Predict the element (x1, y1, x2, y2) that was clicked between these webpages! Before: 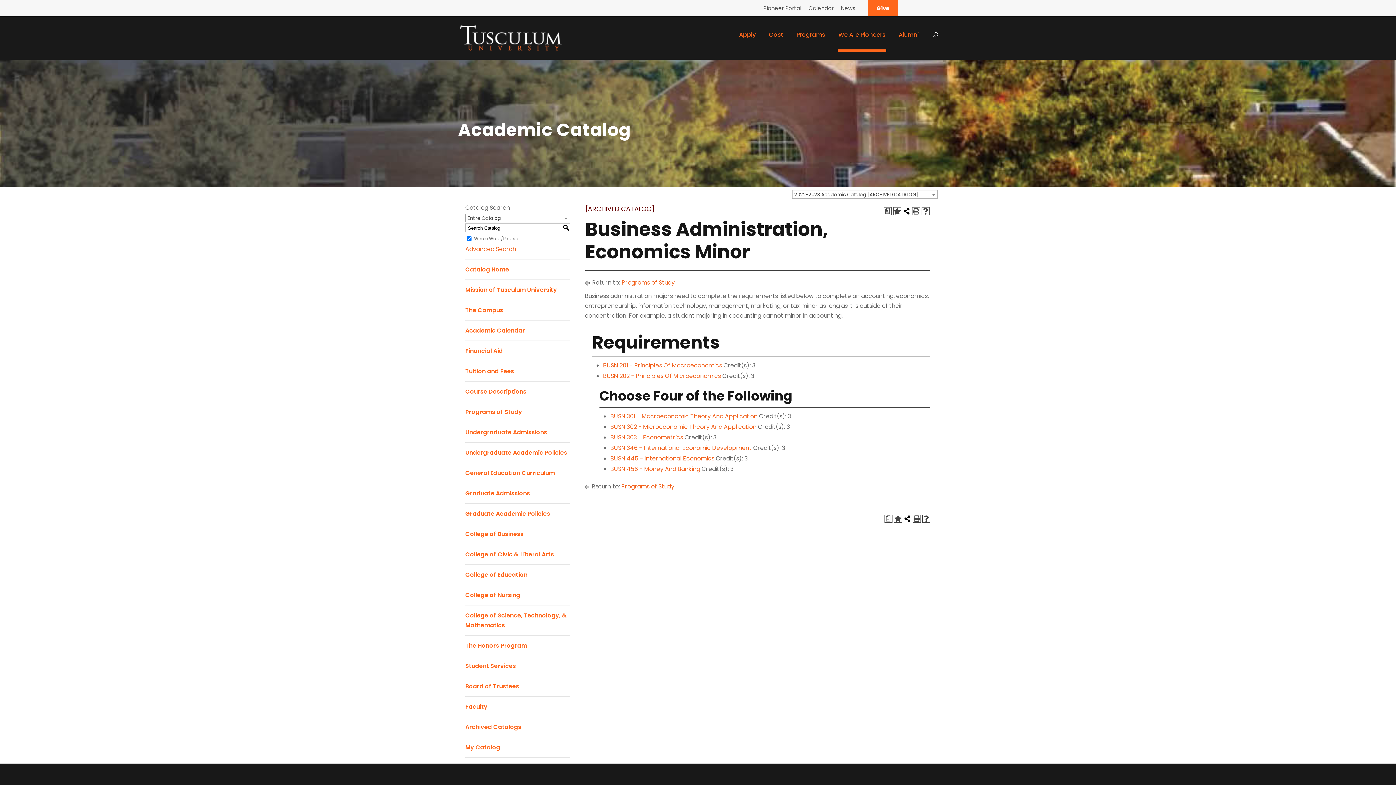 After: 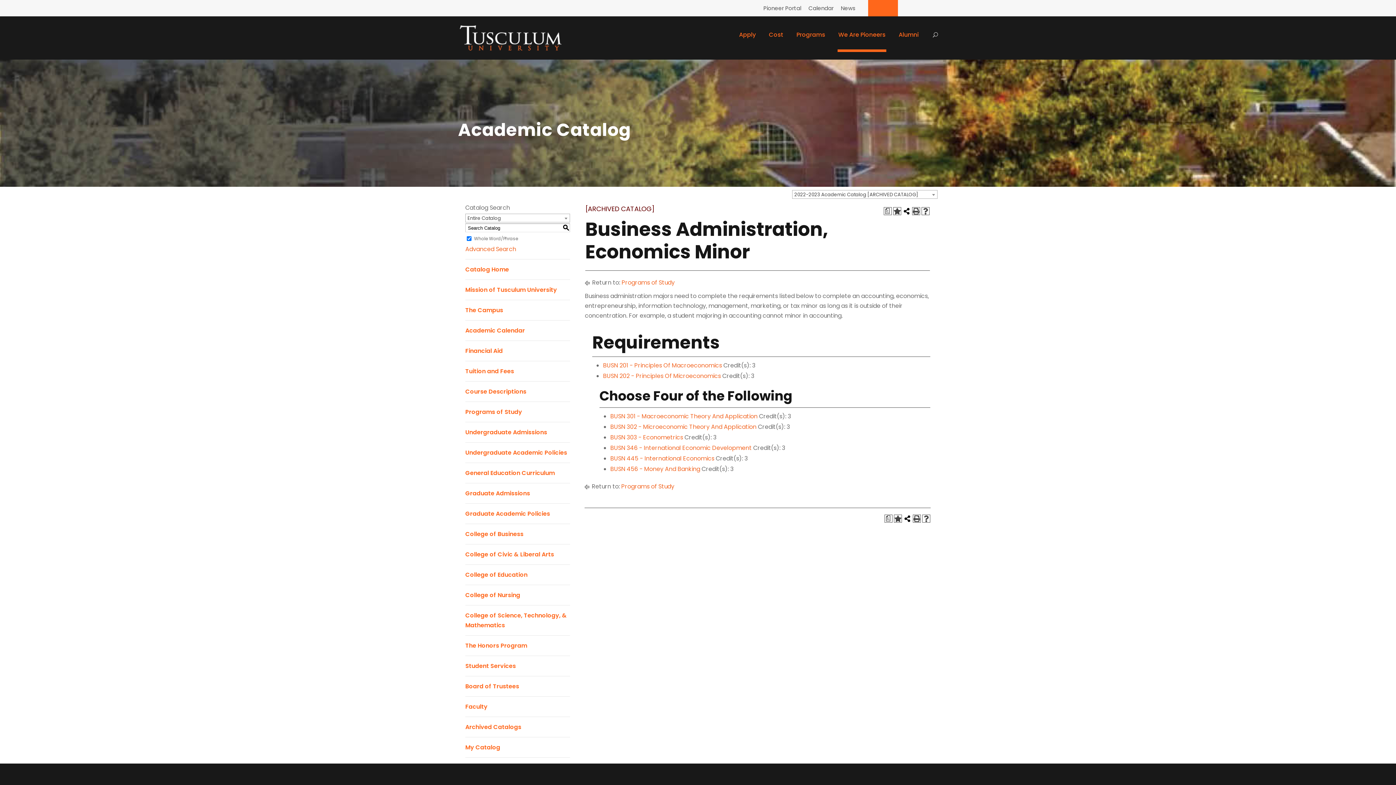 Action: bbox: (868, 0, 898, 16) label: Give